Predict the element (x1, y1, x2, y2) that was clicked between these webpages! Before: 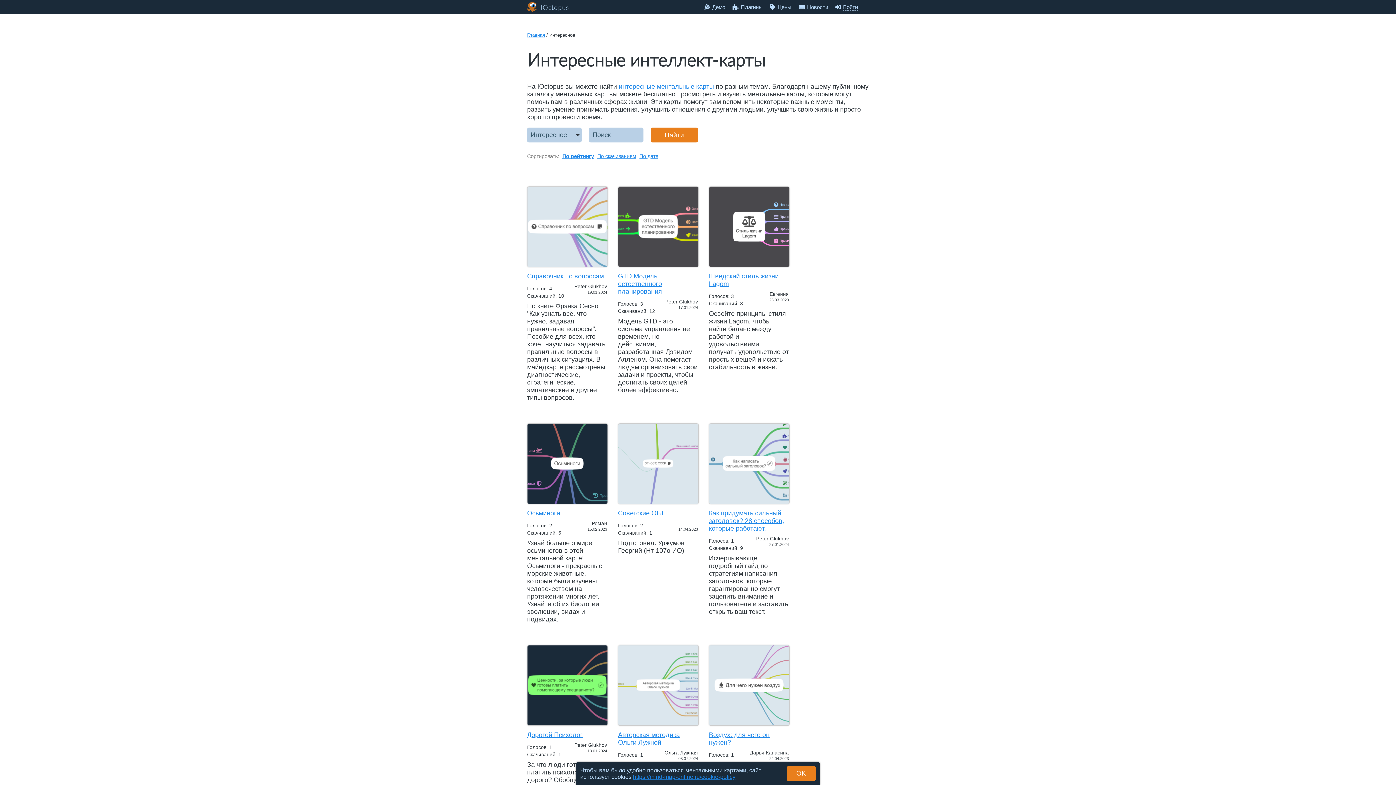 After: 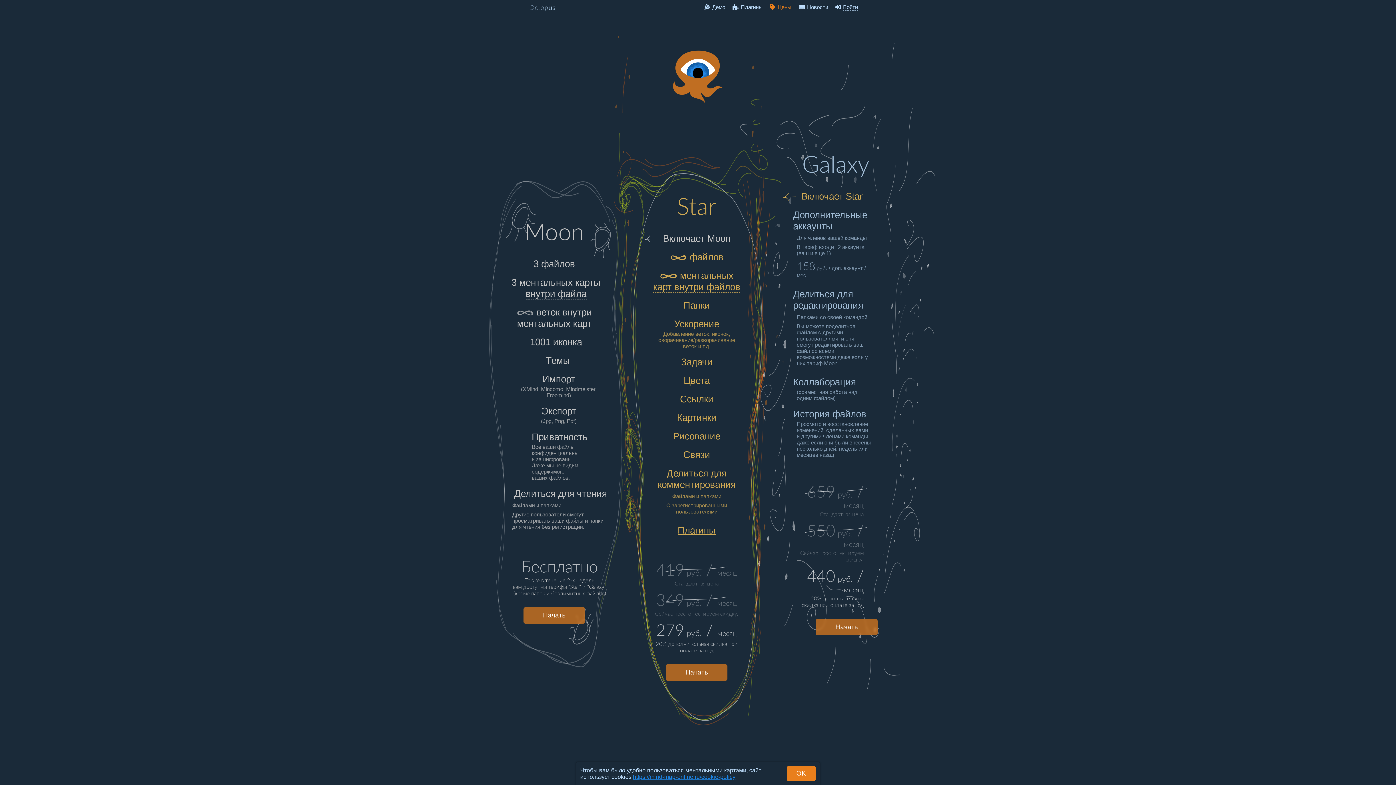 Action: bbox: (766, 0, 795, 13) label: Цены